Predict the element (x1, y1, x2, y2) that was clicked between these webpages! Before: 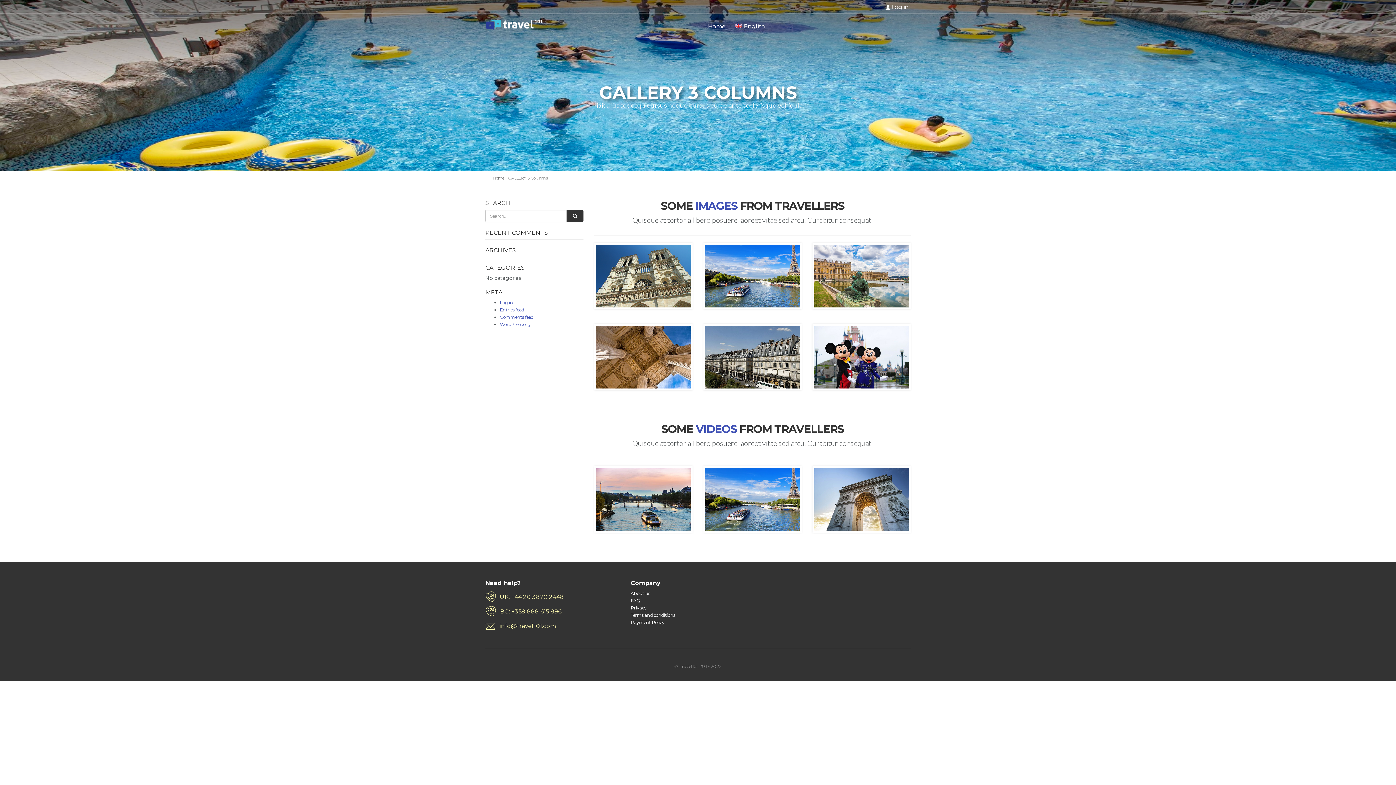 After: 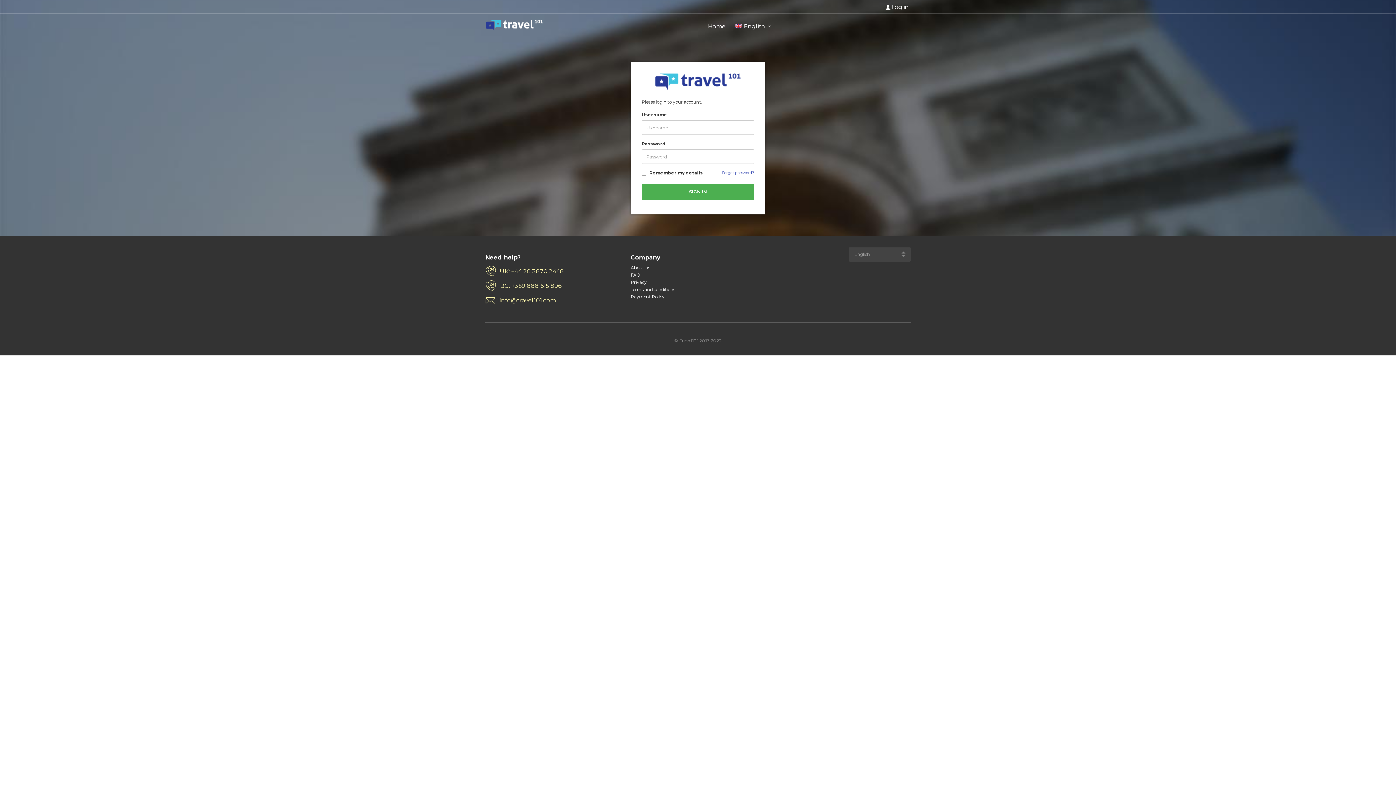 Action: bbox: (500, 300, 513, 305) label: Log in